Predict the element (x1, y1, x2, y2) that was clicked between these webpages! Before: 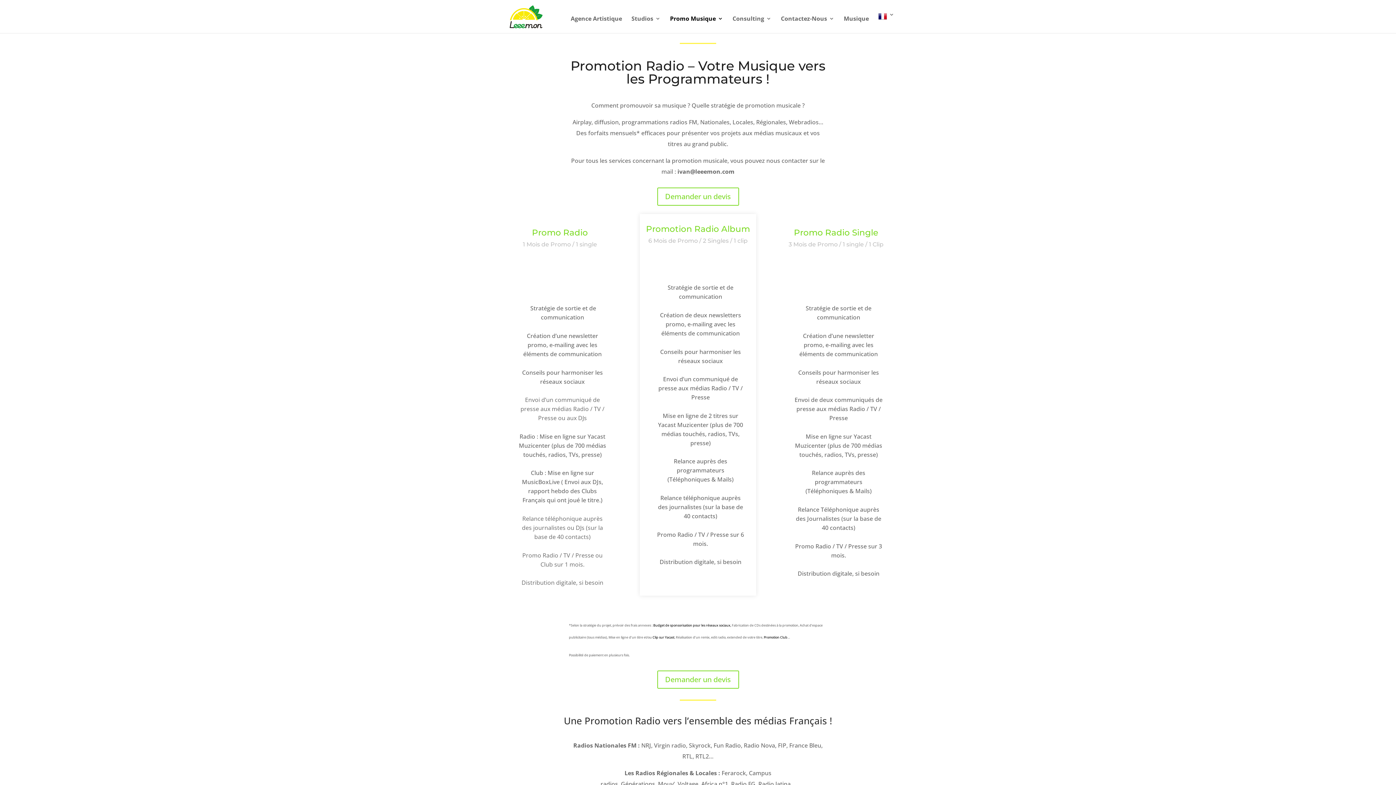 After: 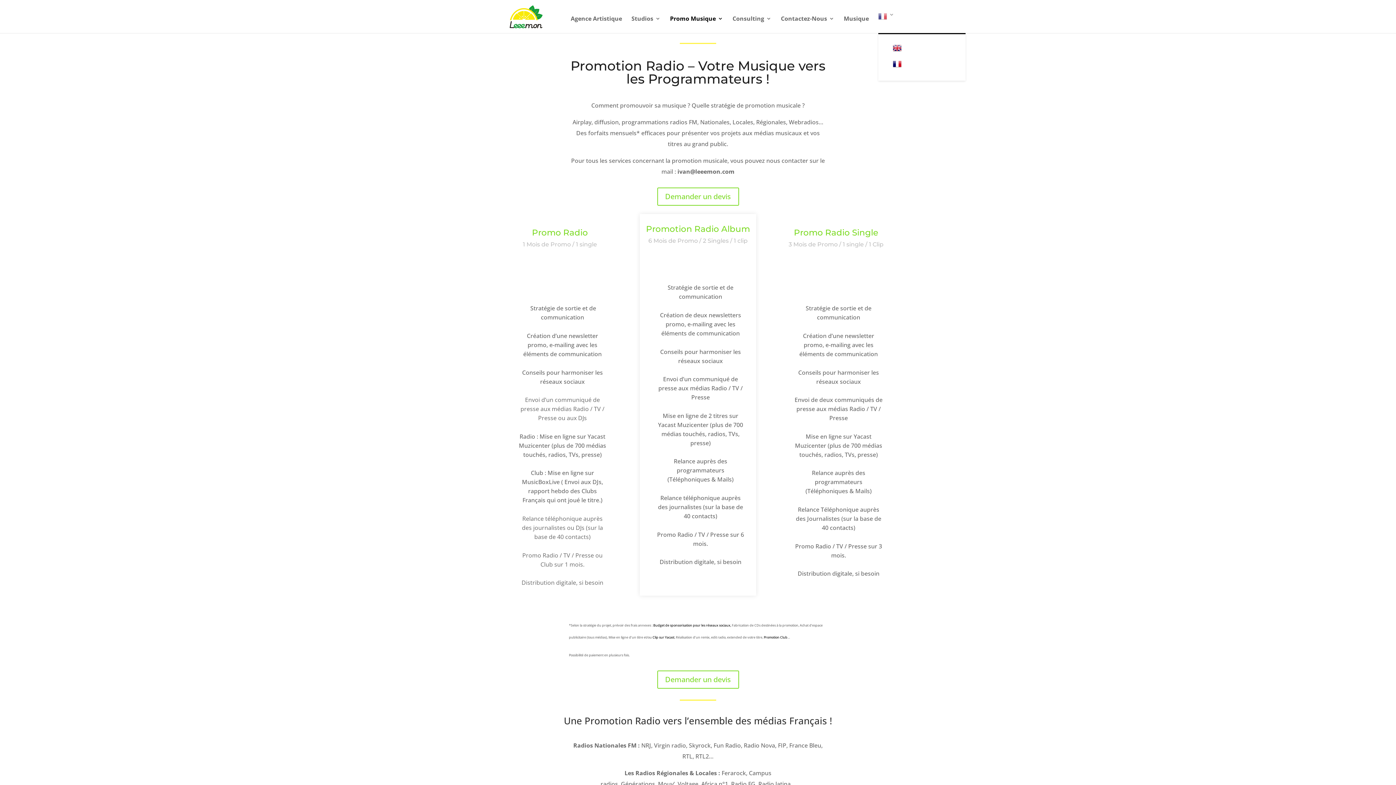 Action: bbox: (878, 12, 894, 33)